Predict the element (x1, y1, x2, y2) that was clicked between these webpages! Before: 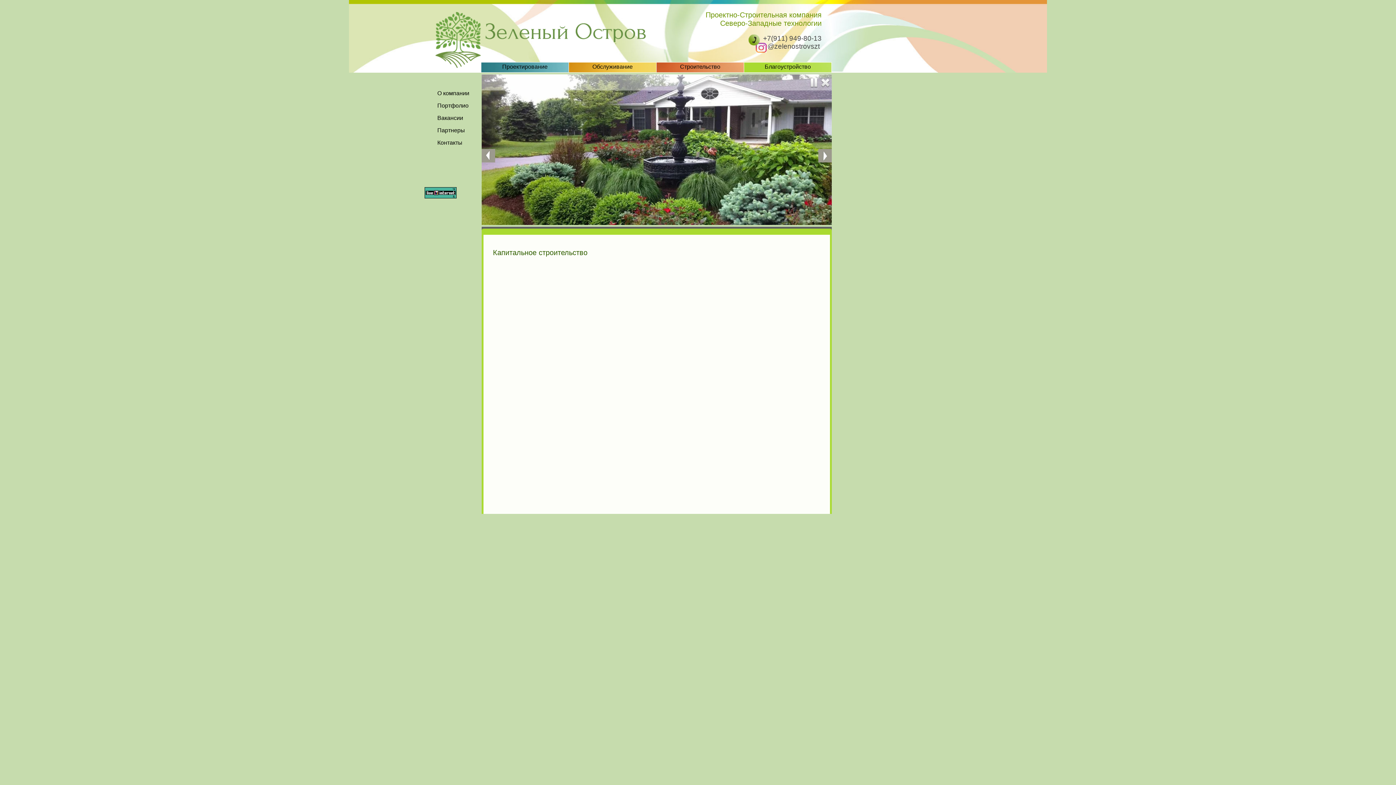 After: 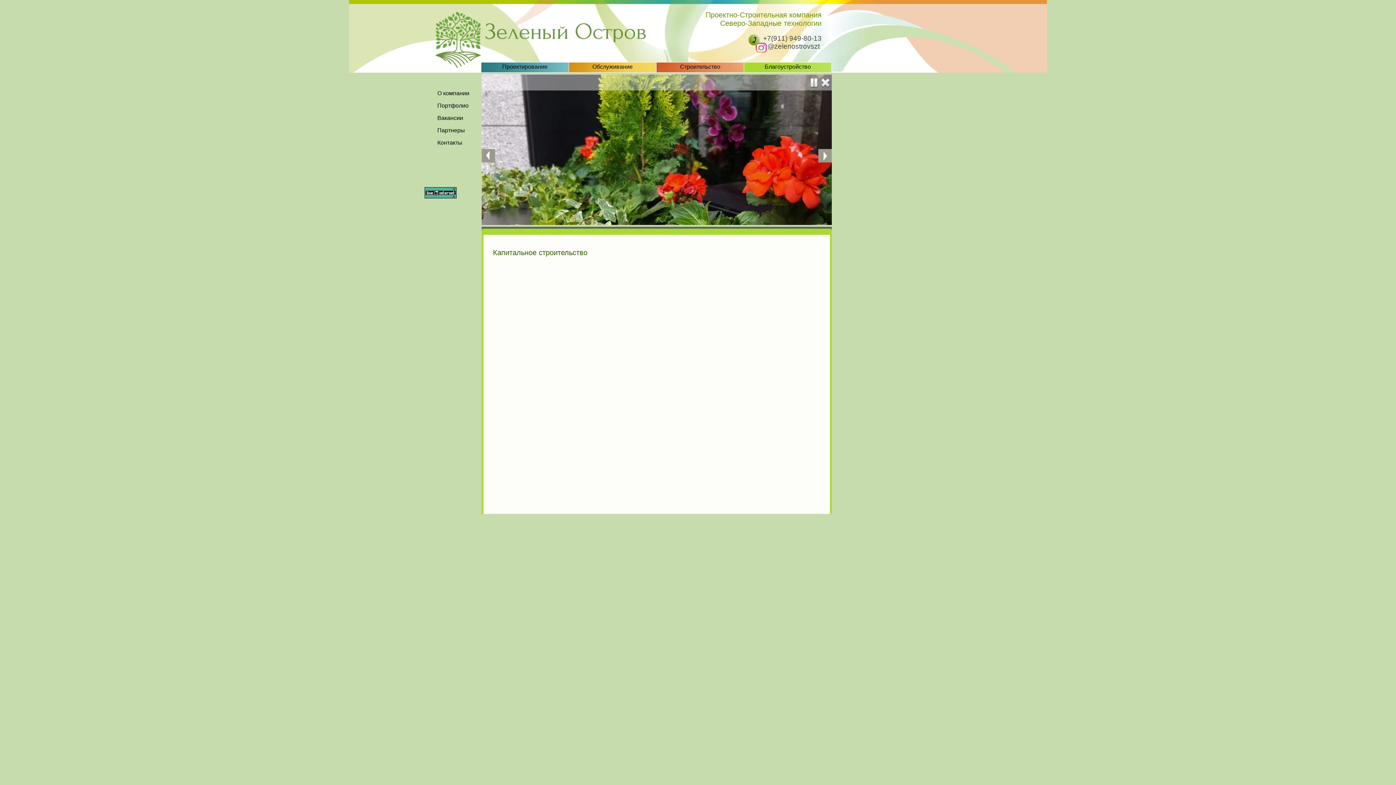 Action: bbox: (424, 194, 456, 199)